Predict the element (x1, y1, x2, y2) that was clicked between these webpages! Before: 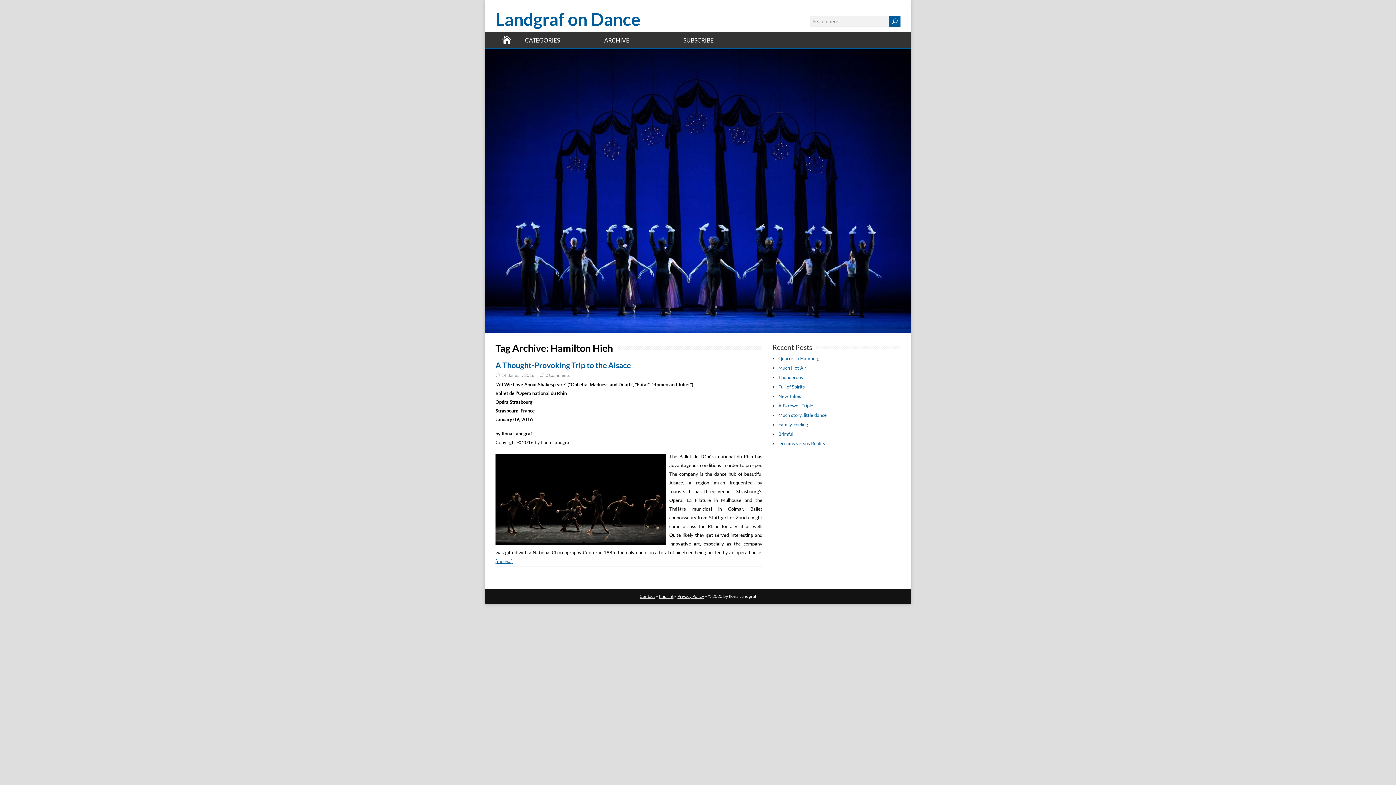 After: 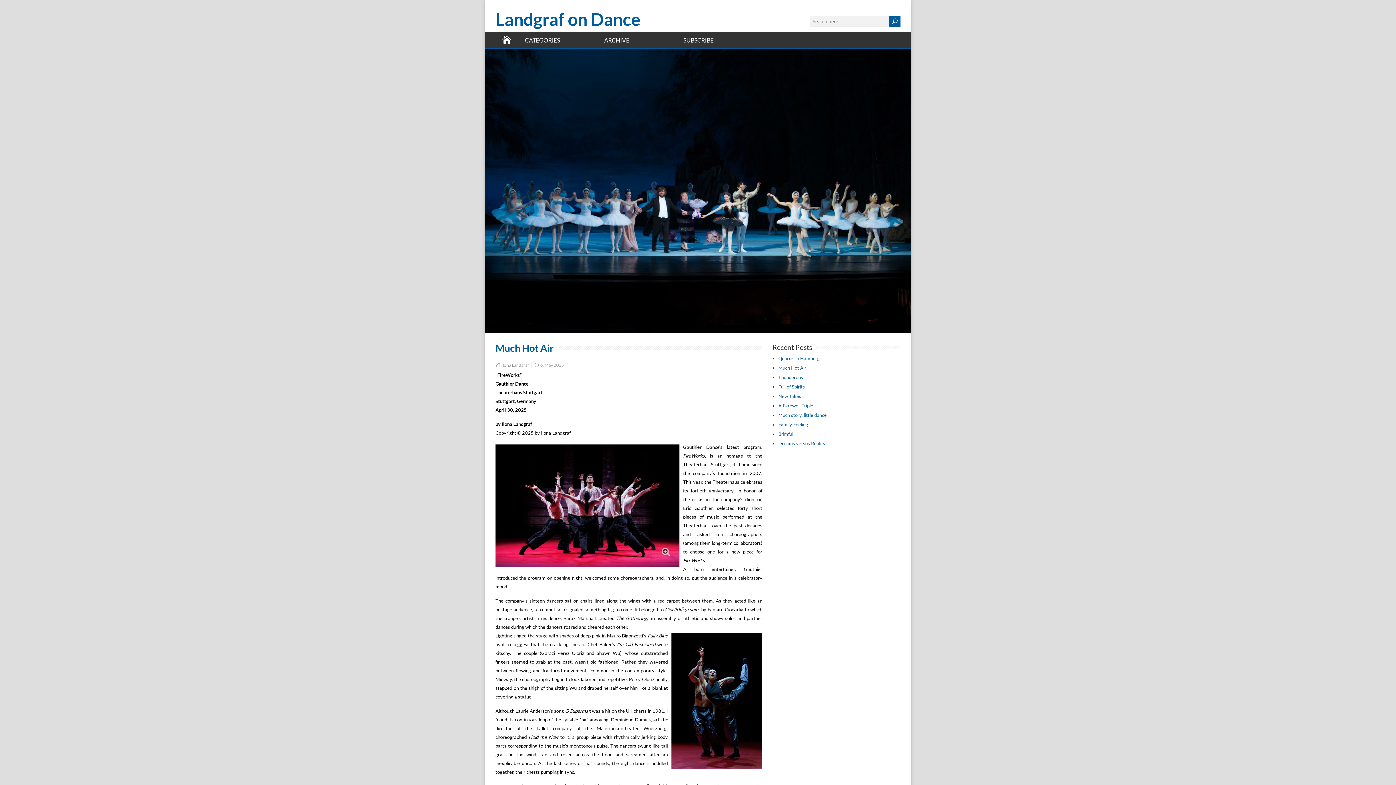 Action: bbox: (778, 365, 806, 370) label: Much Hot Air